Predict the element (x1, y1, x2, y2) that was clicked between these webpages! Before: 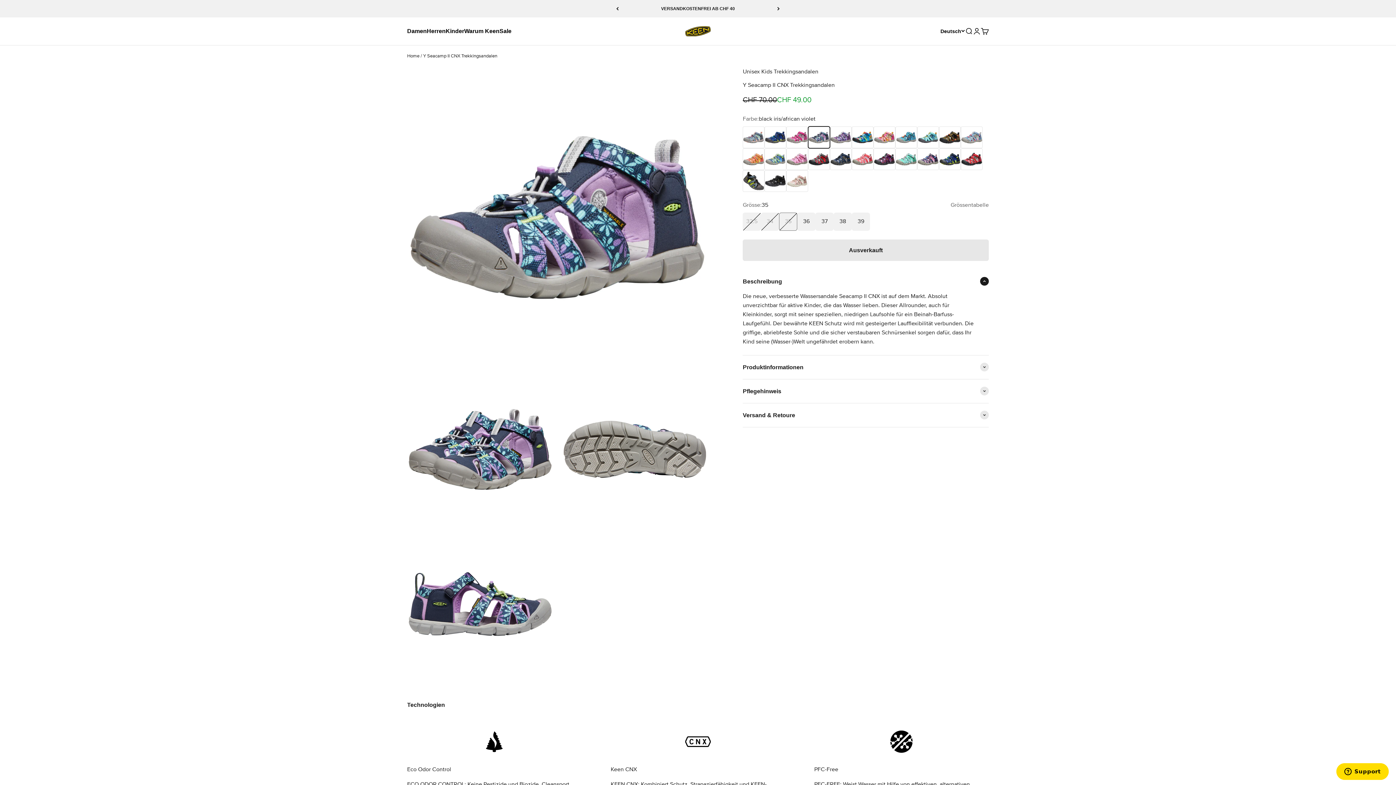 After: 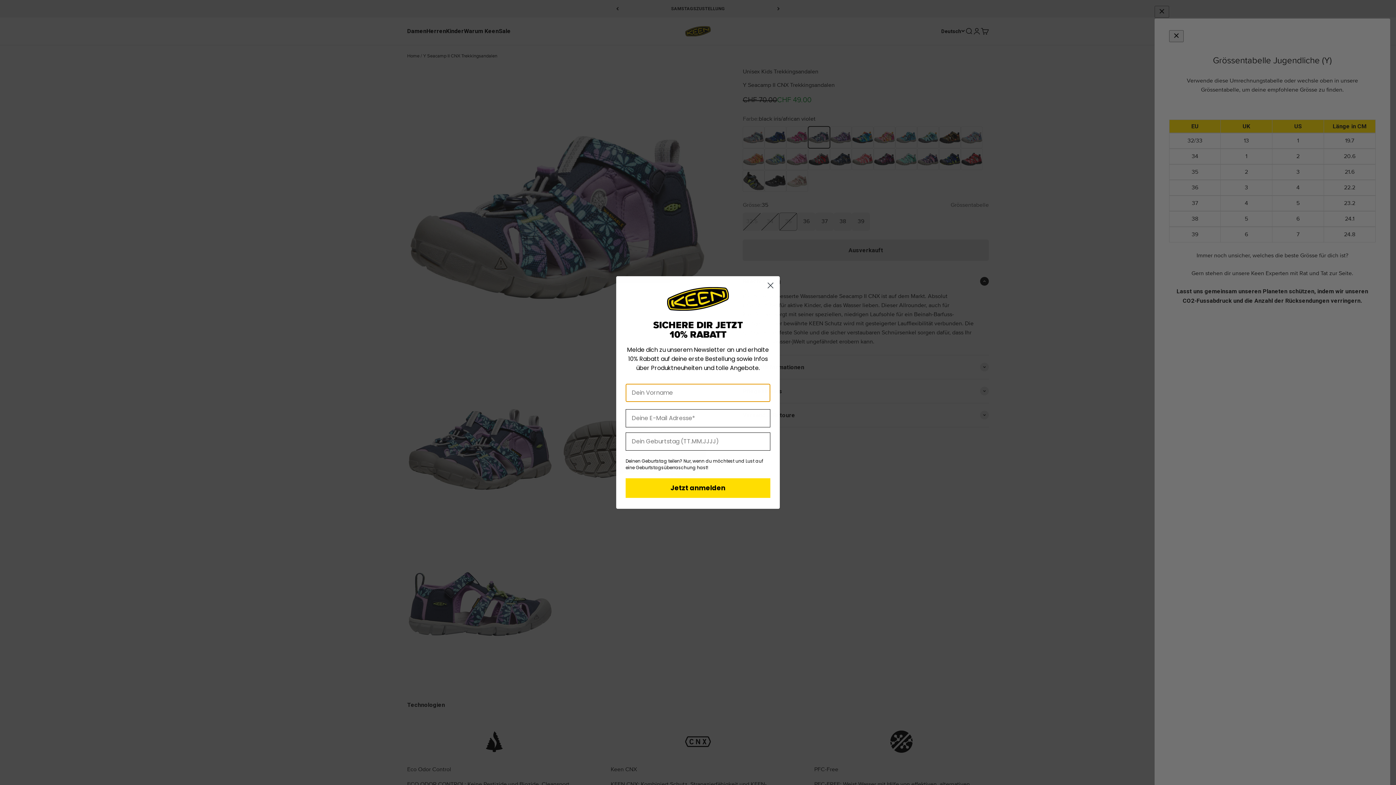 Action: label: Grössentabelle bbox: (950, 200, 989, 209)